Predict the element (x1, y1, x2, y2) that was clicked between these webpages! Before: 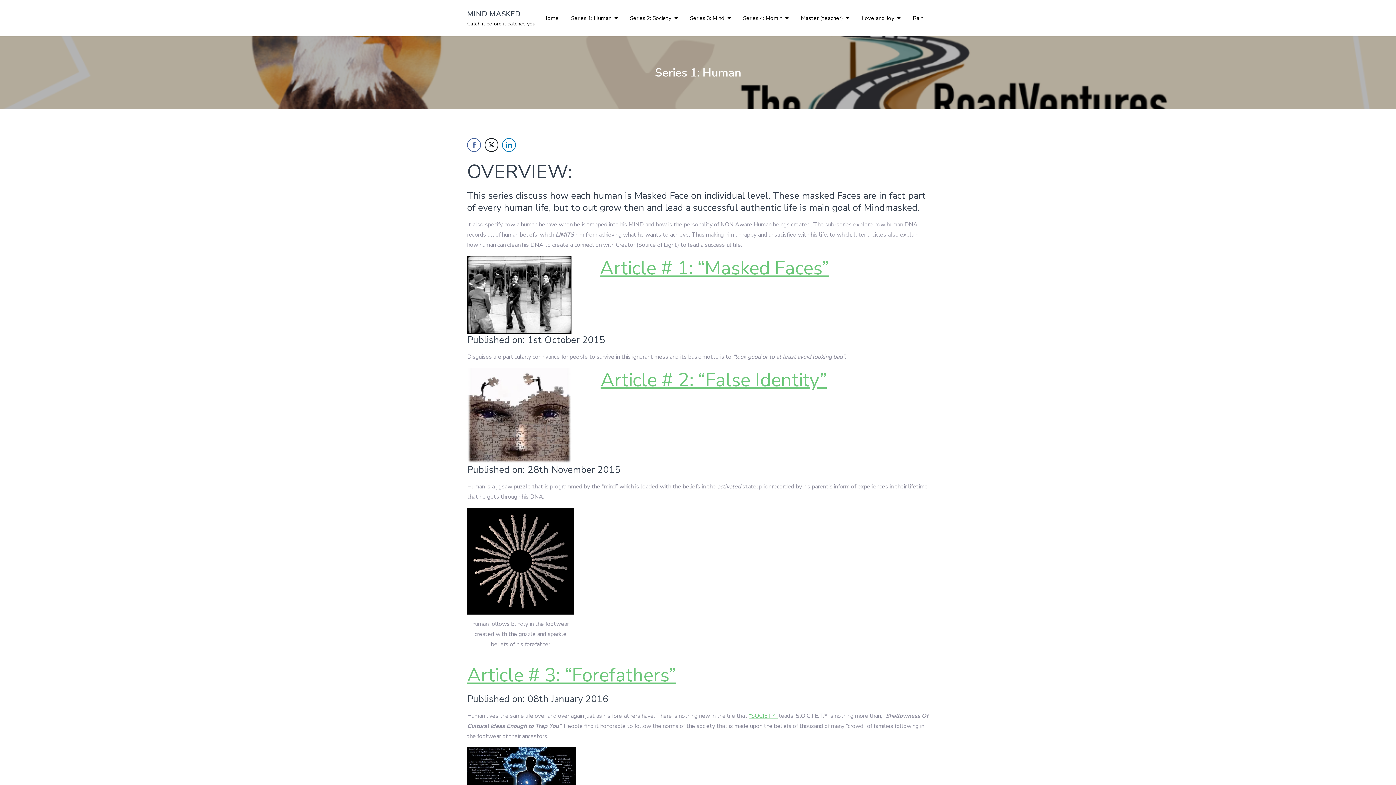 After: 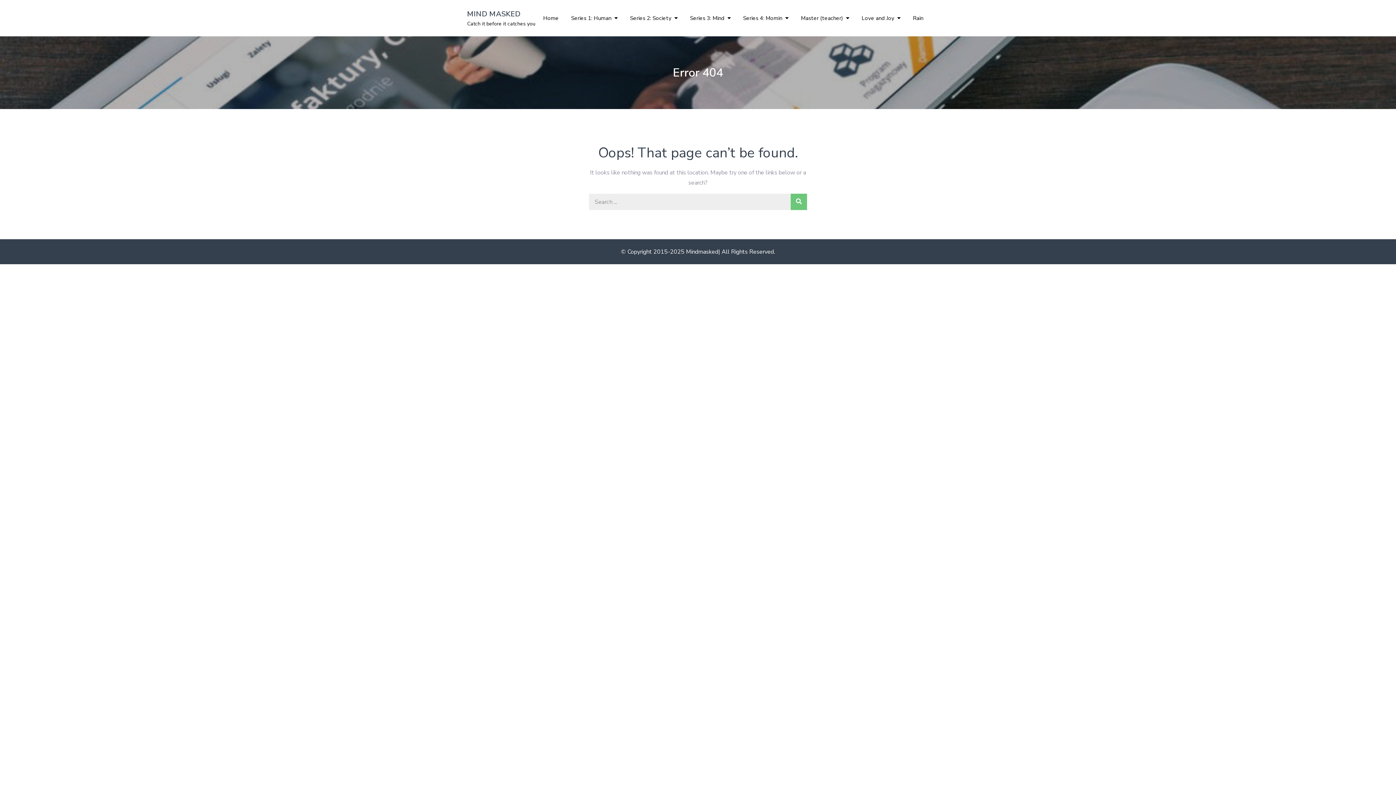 Action: label: Article # 3: “Forefathers” bbox: (467, 662, 676, 688)